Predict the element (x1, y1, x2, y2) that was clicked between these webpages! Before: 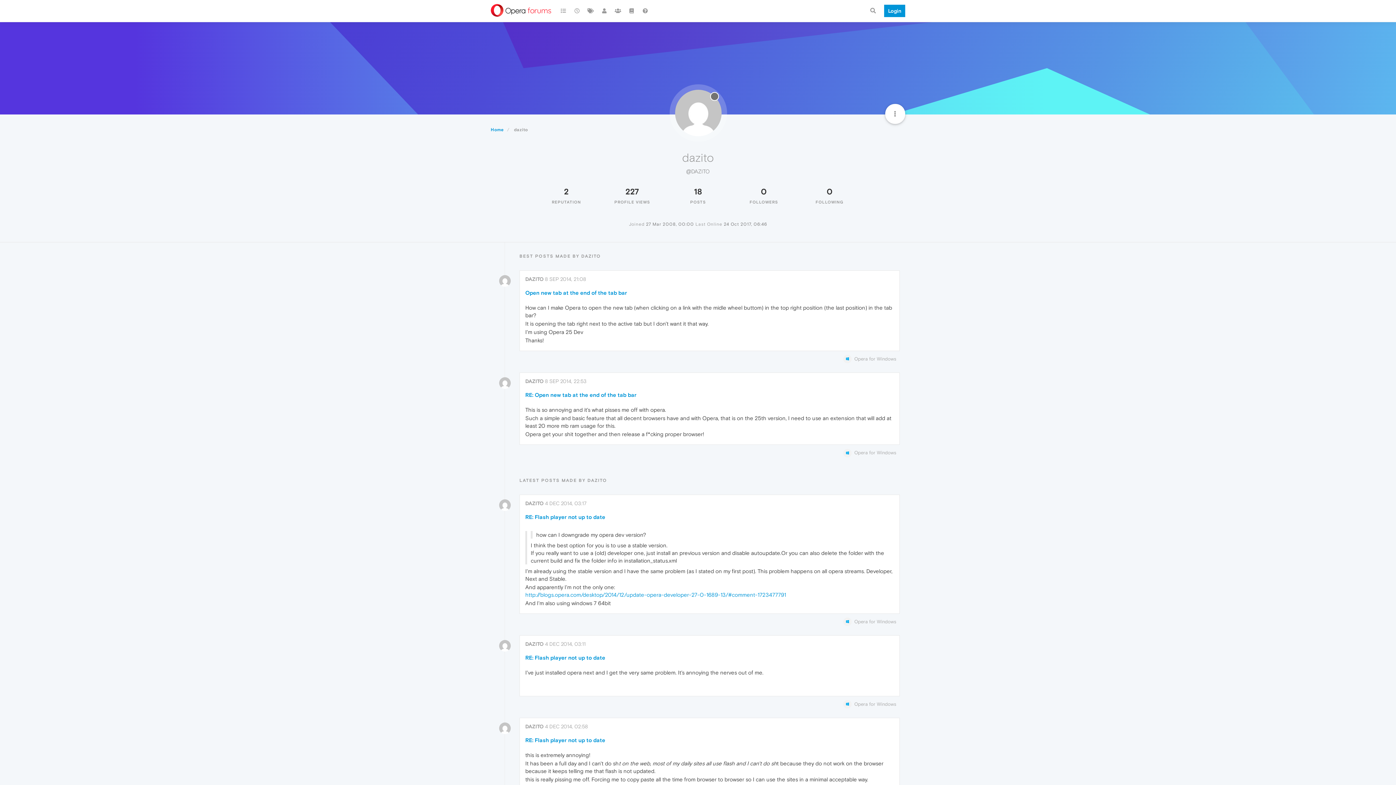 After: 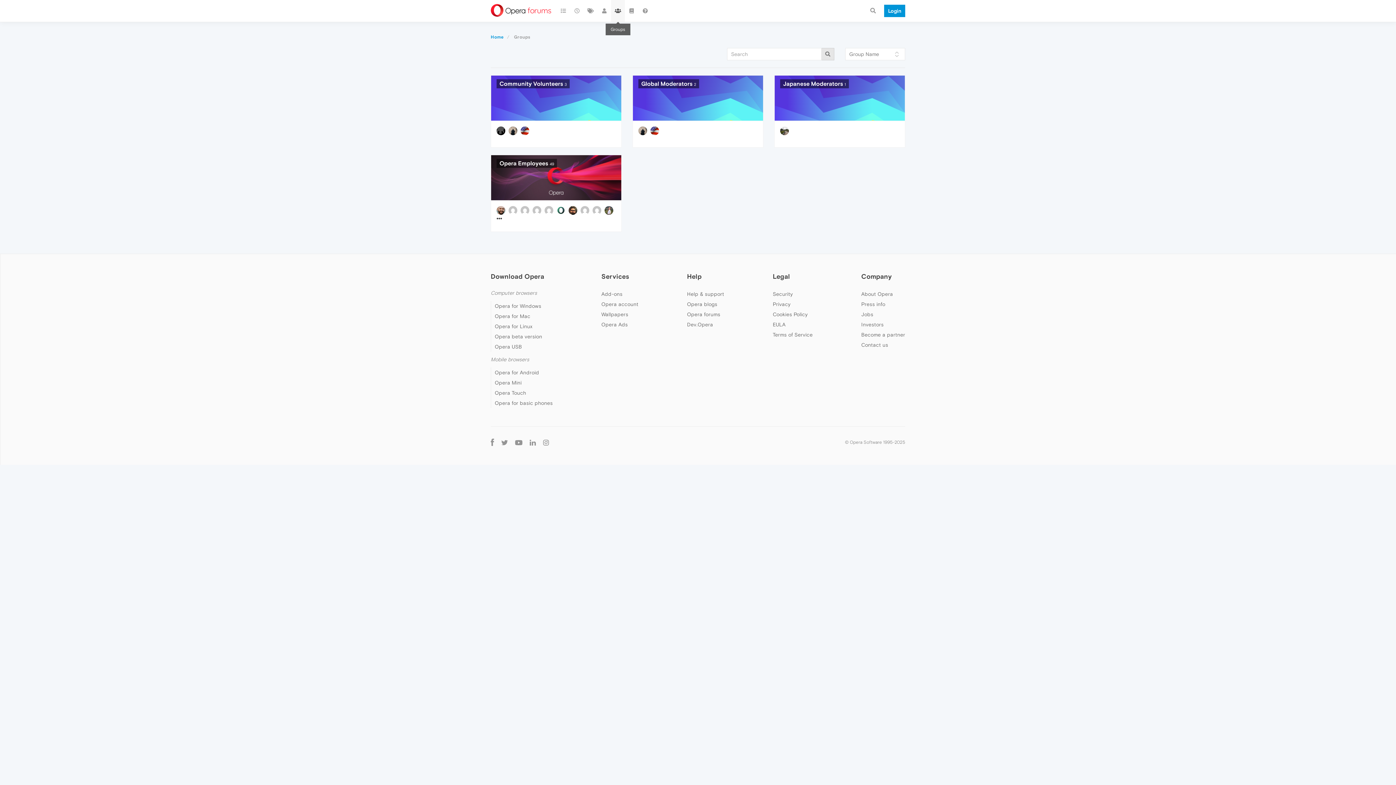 Action: bbox: (611, 0, 624, 21)